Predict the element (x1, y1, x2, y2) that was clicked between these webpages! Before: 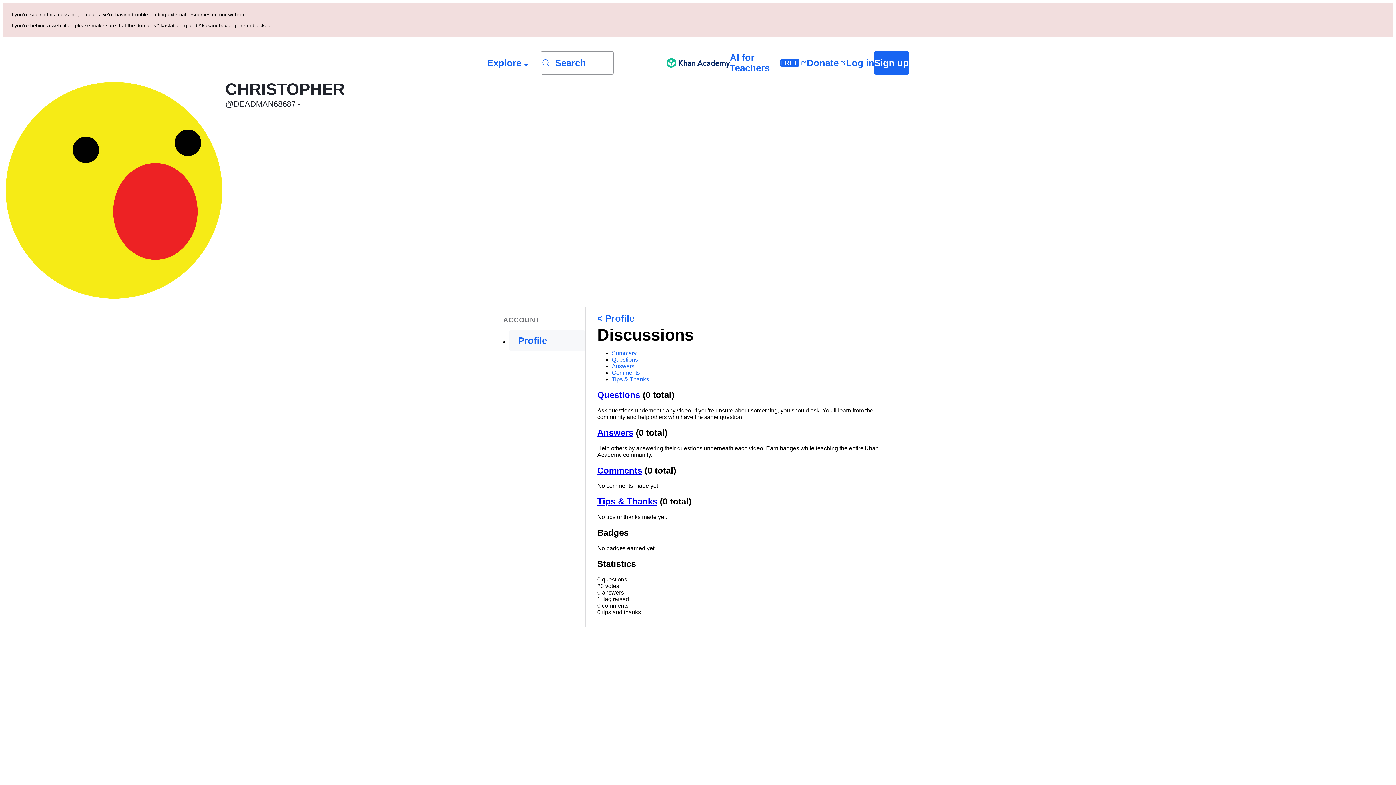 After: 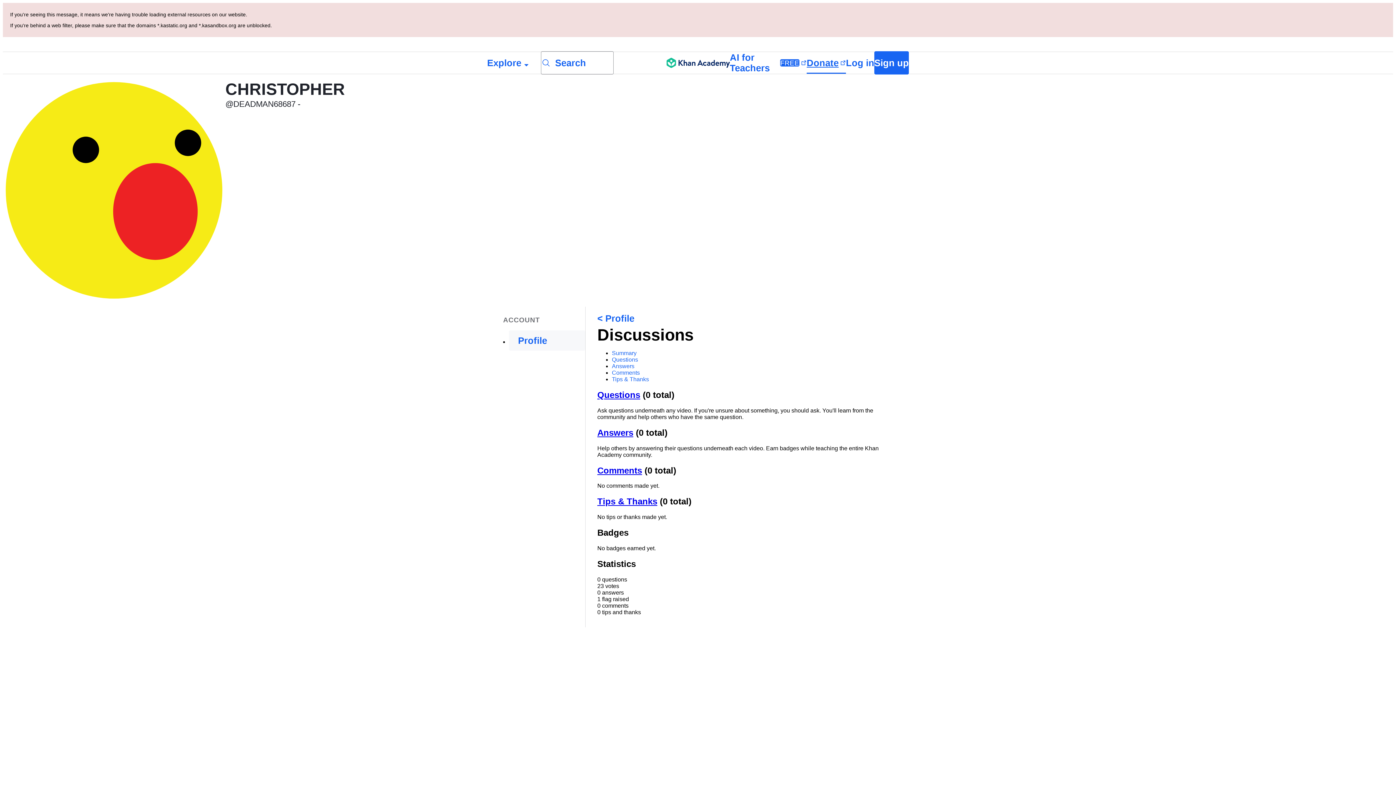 Action: label: Donate bbox: (806, 52, 846, 73)